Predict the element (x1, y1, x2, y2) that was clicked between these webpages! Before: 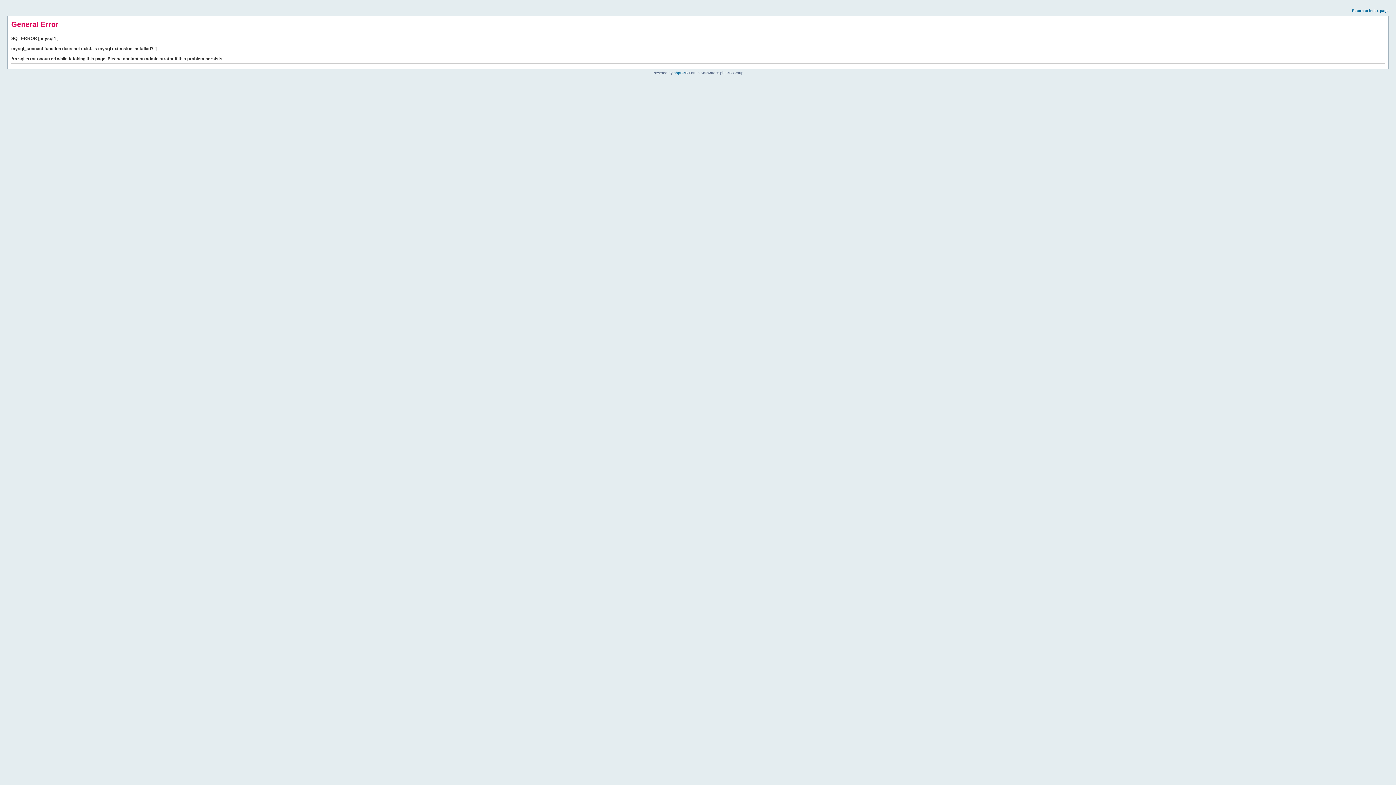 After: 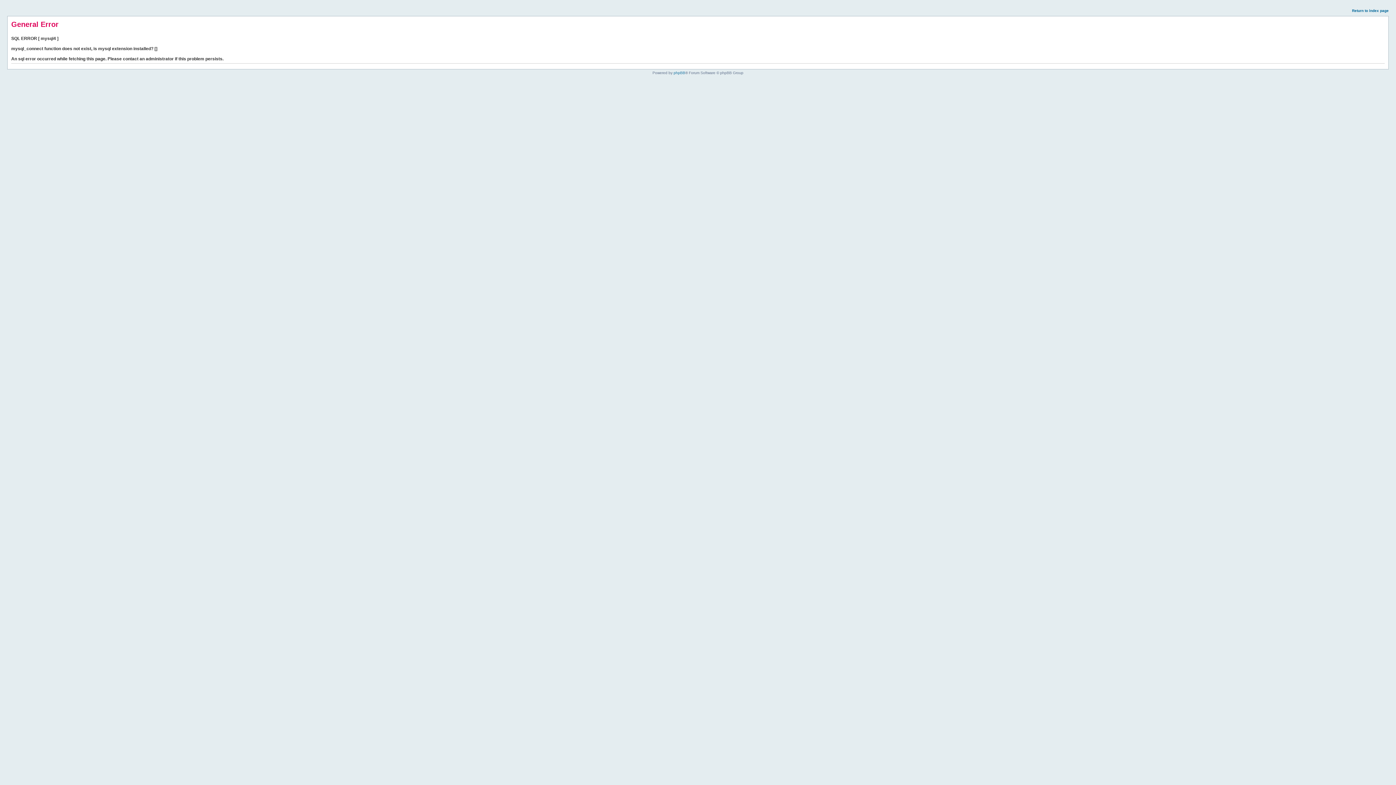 Action: label: Return to index page bbox: (1352, 8, 1389, 12)